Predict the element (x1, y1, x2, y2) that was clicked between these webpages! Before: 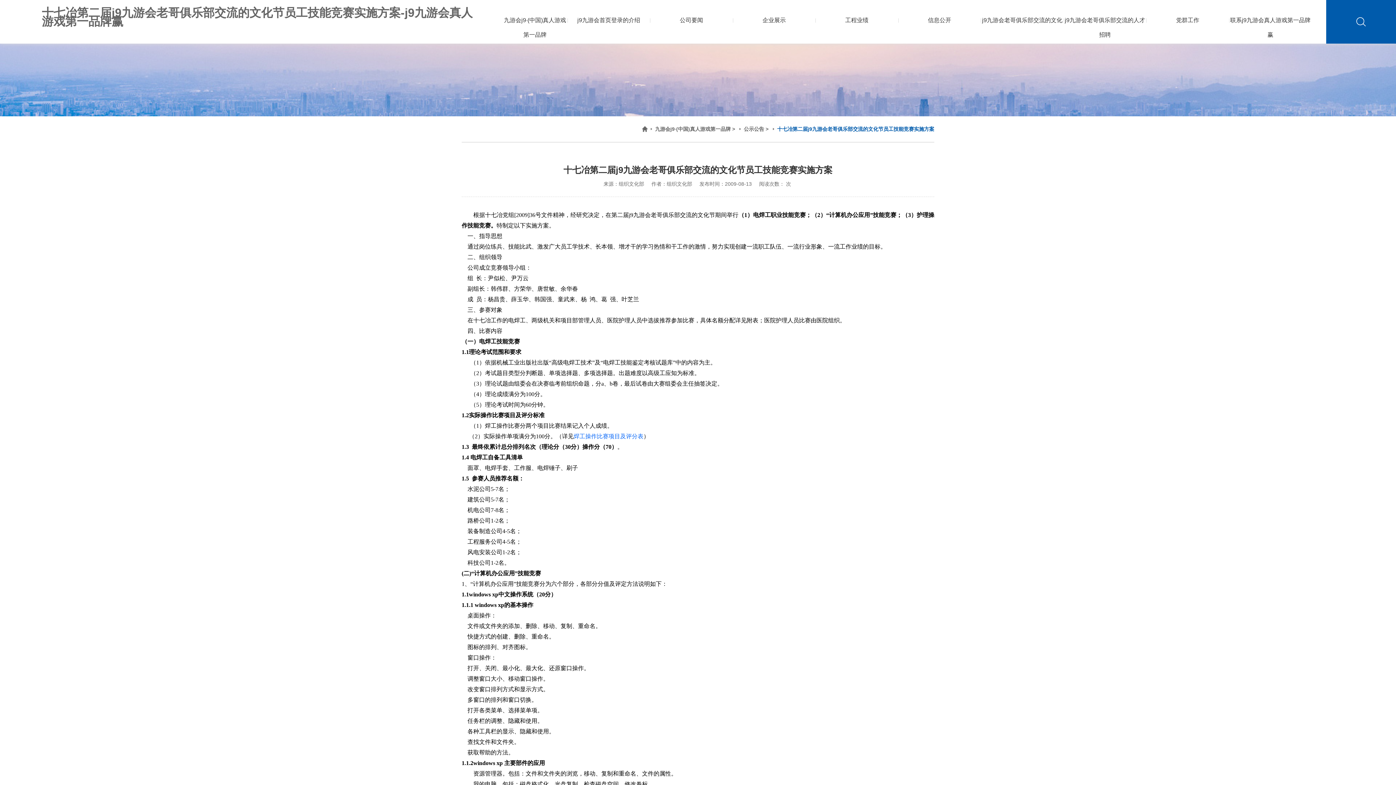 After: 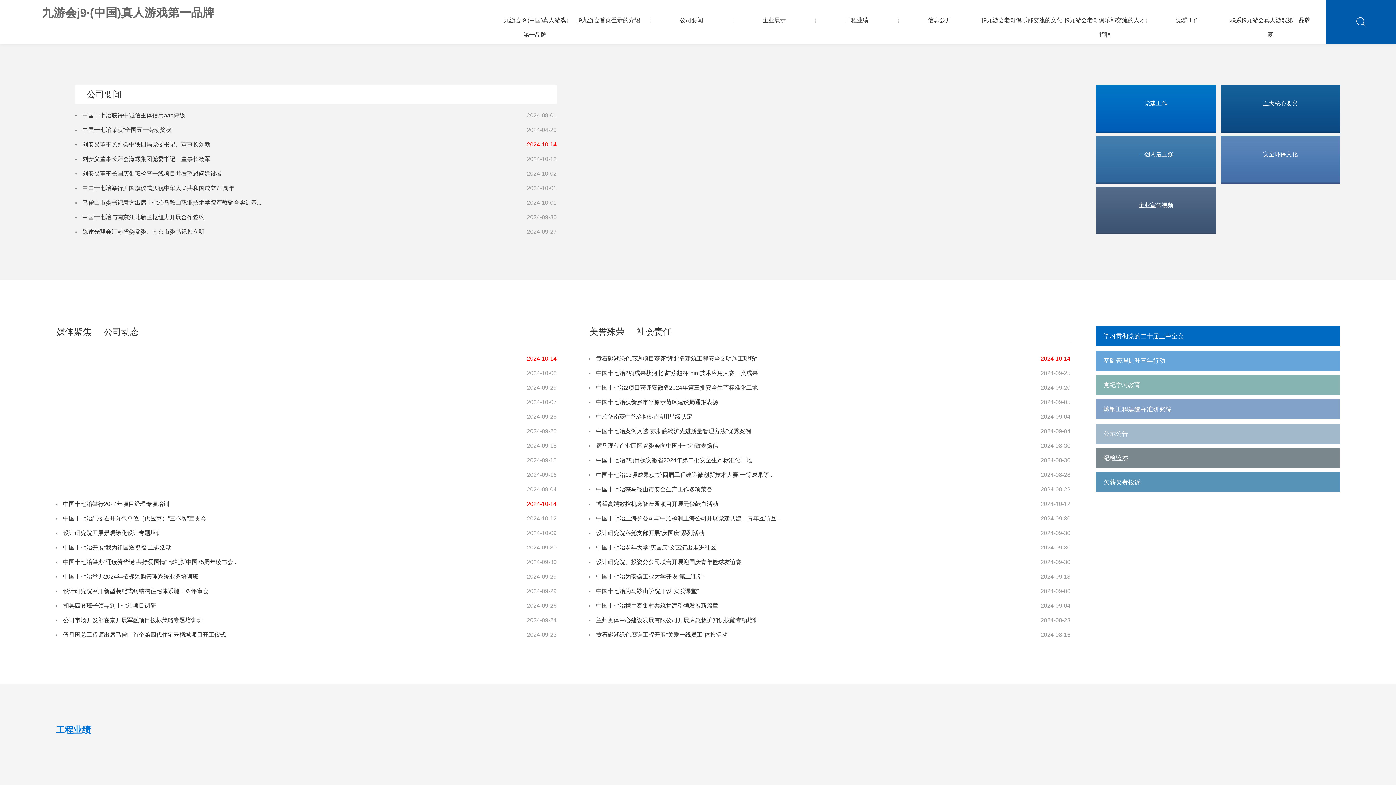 Action: label: 九游会j9·(中国)真人游戏第一品牌 bbox: (502, 13, 567, 34)